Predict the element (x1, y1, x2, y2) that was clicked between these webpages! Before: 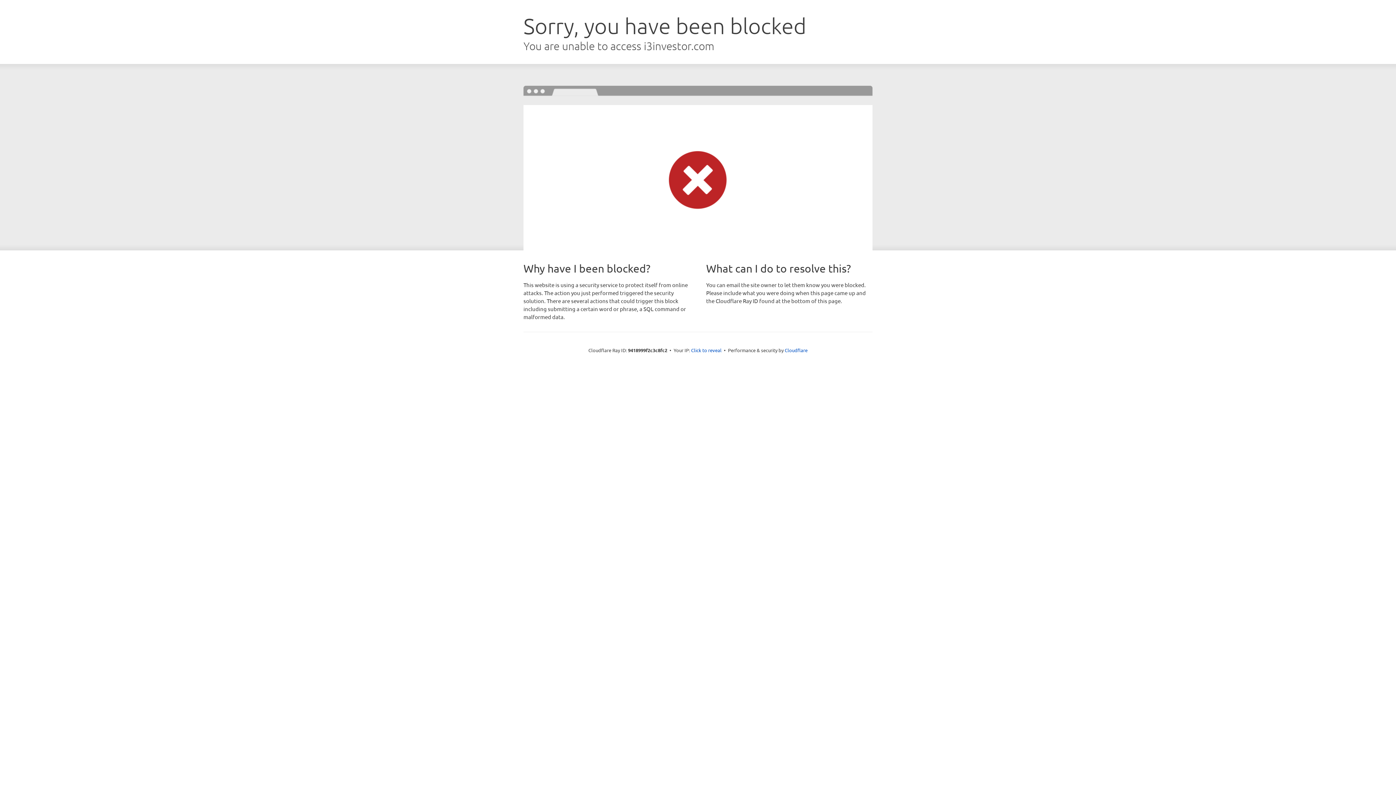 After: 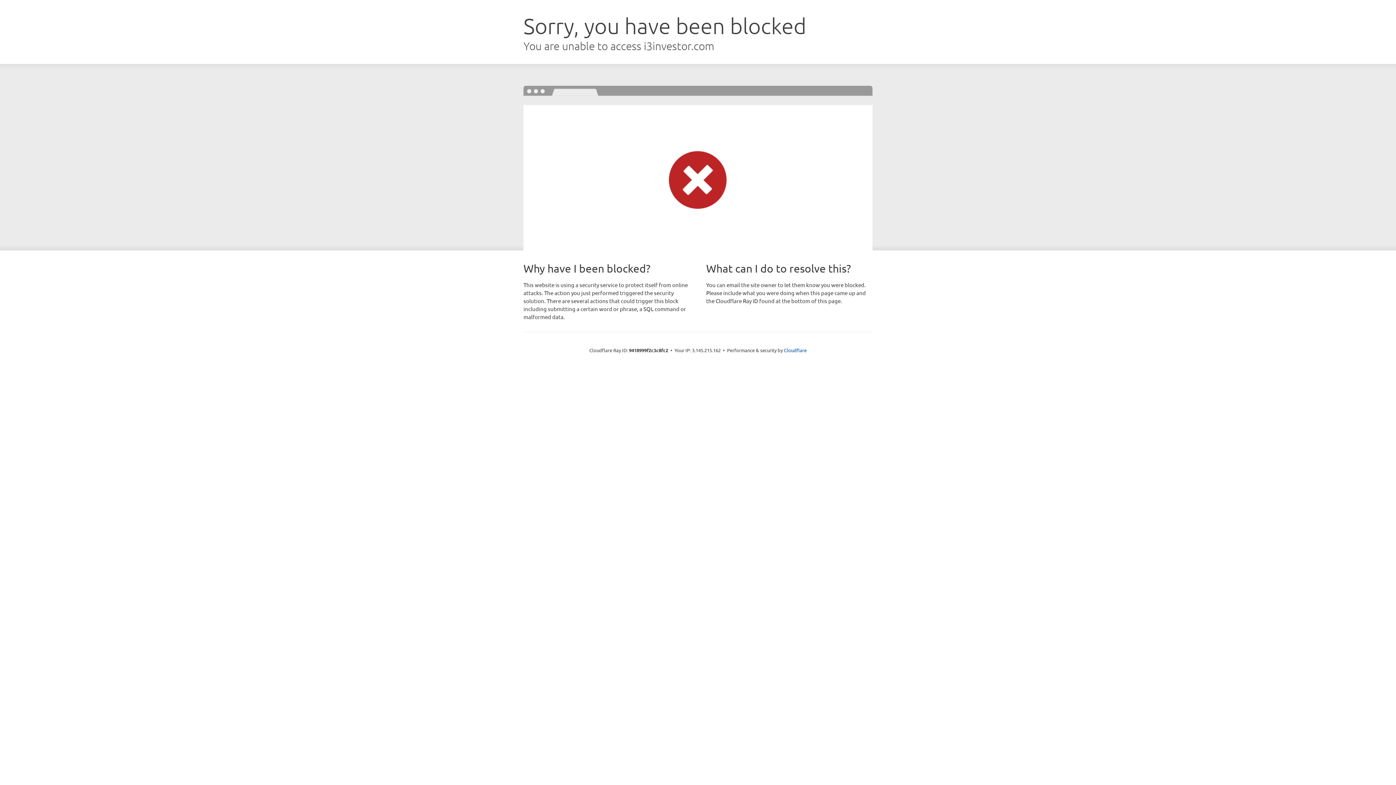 Action: bbox: (691, 346, 721, 353) label: Click to reveal